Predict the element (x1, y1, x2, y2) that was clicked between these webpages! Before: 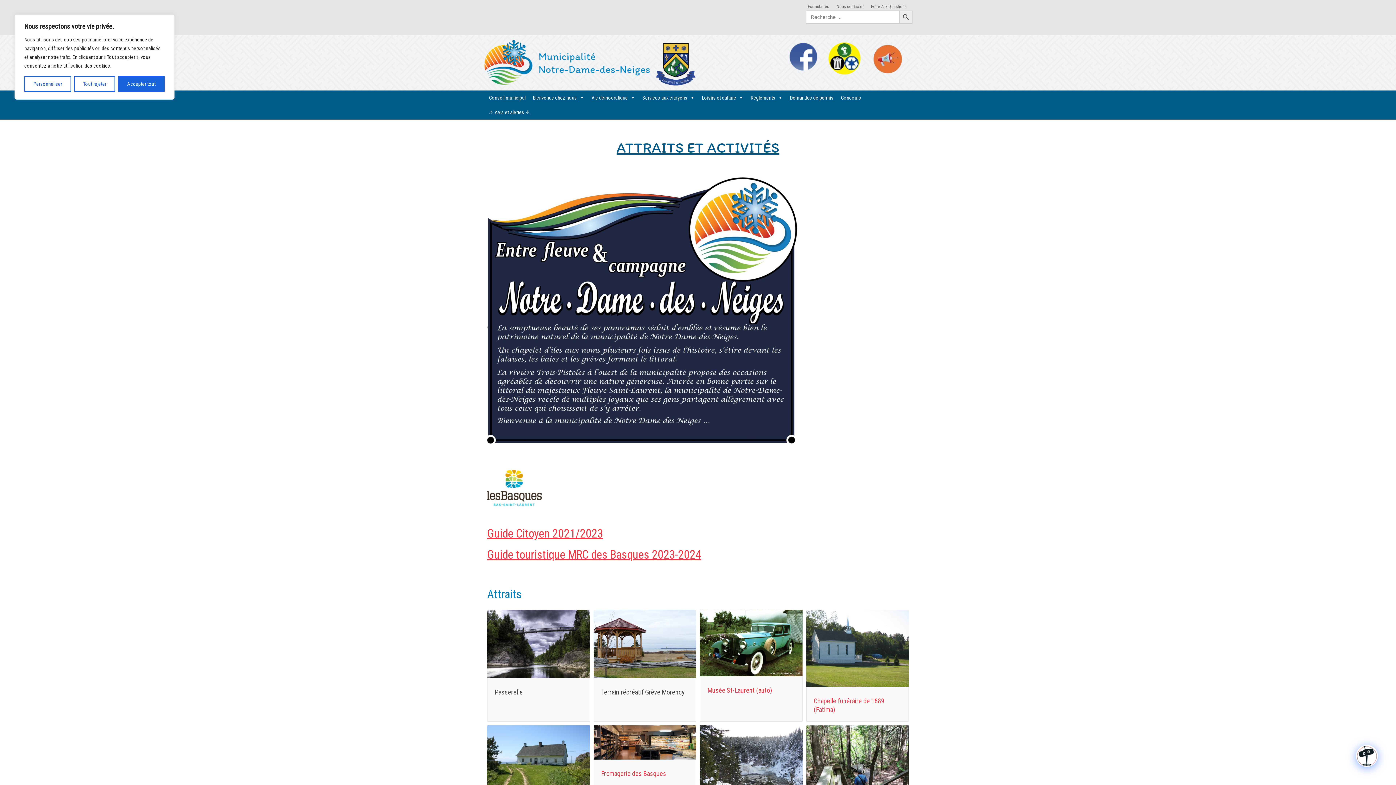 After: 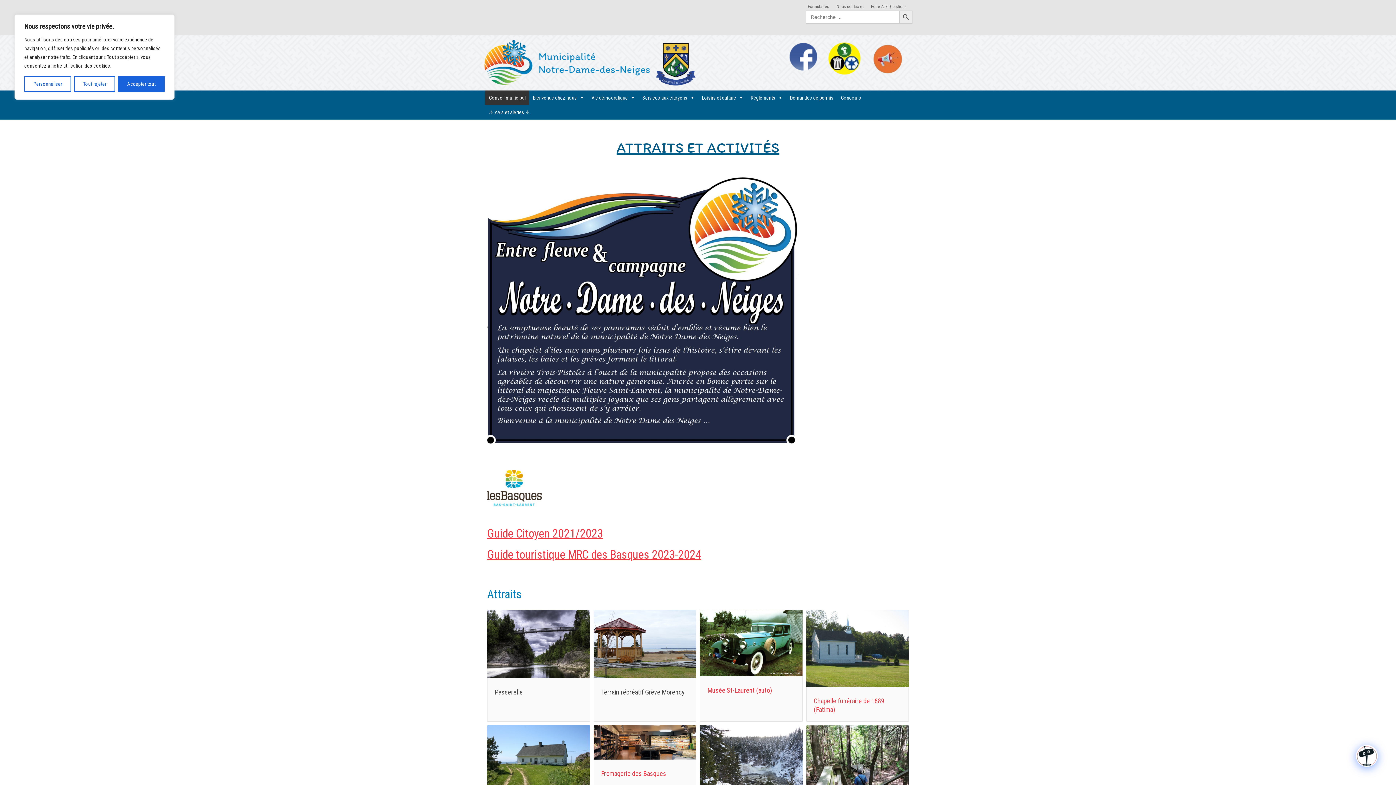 Action: label: Conseil municipal bbox: (485, 90, 529, 105)